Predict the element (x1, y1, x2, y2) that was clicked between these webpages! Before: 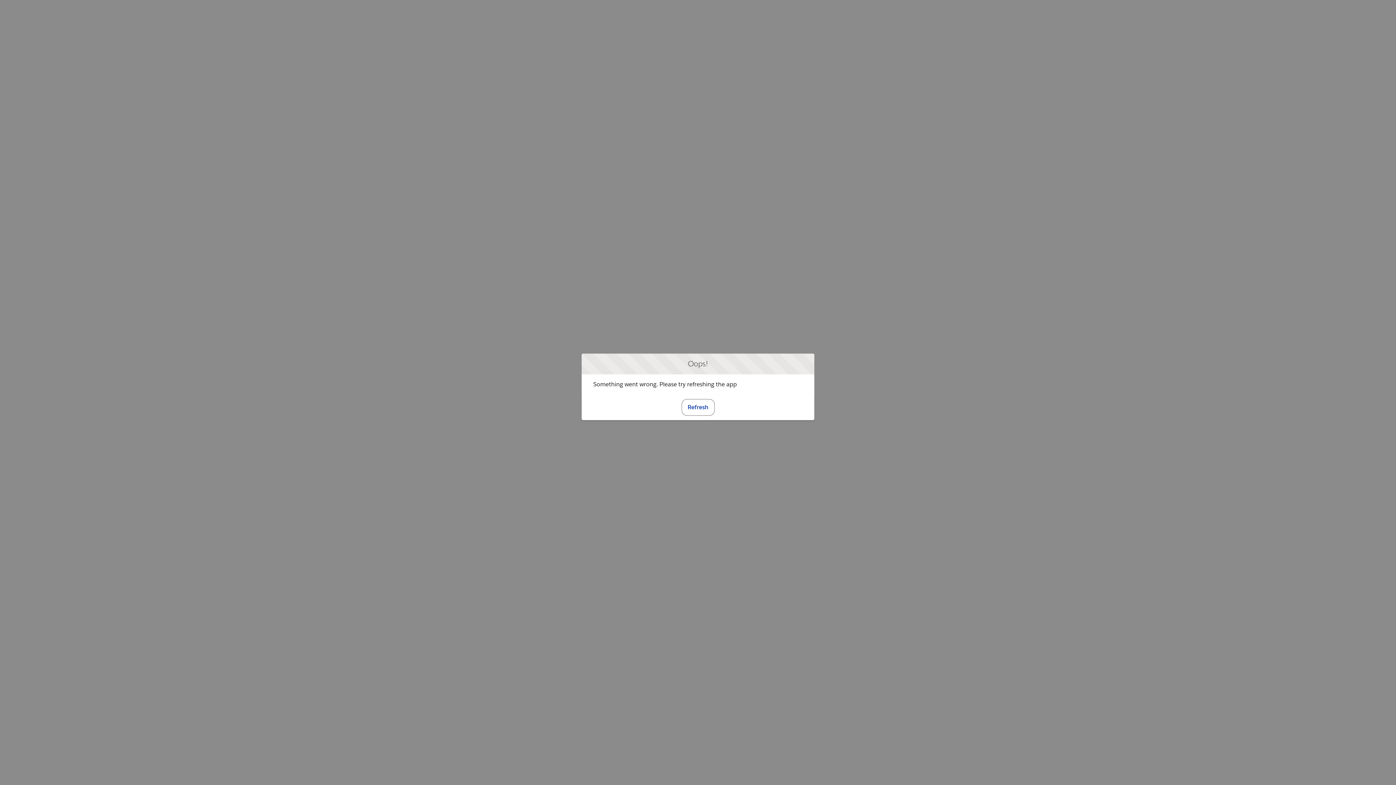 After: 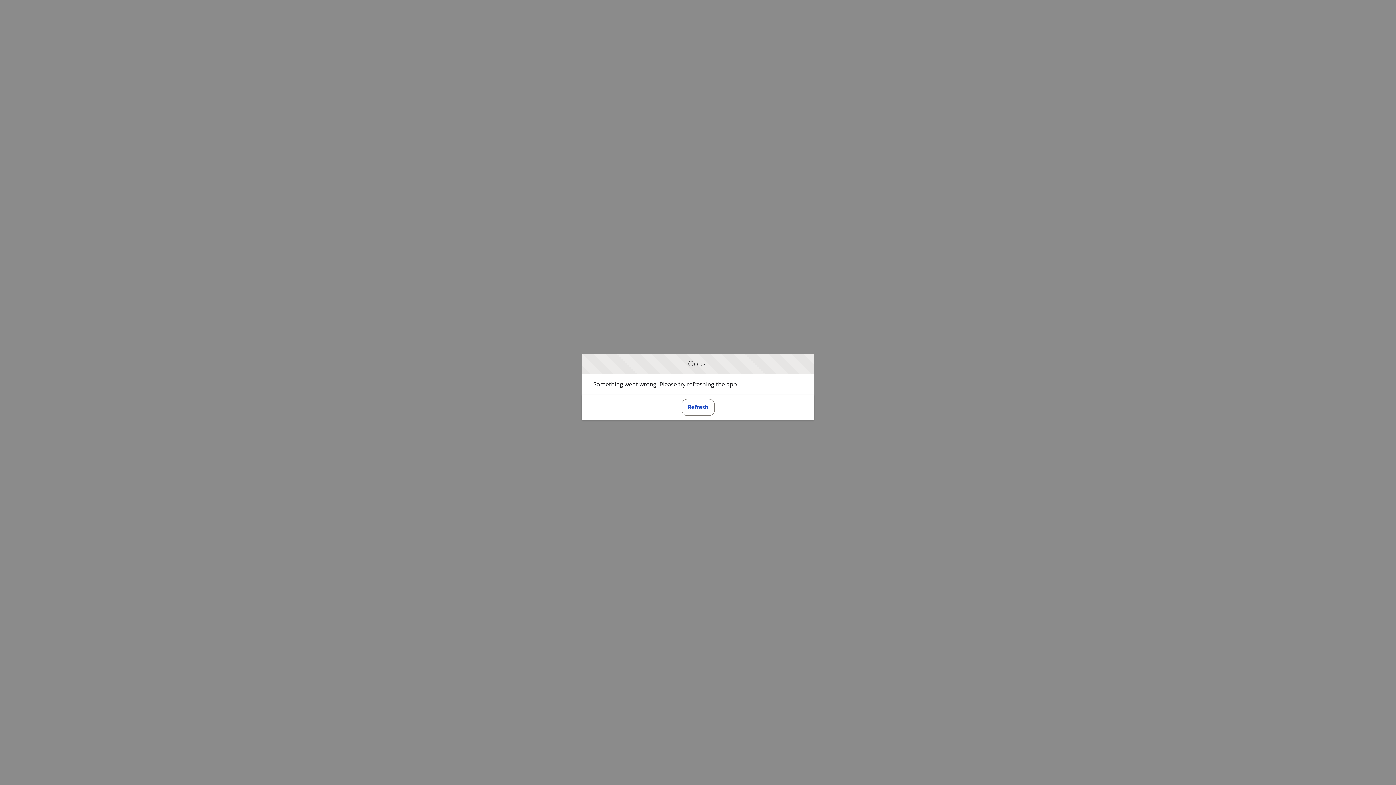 Action: label: Refresh bbox: (681, 399, 714, 415)